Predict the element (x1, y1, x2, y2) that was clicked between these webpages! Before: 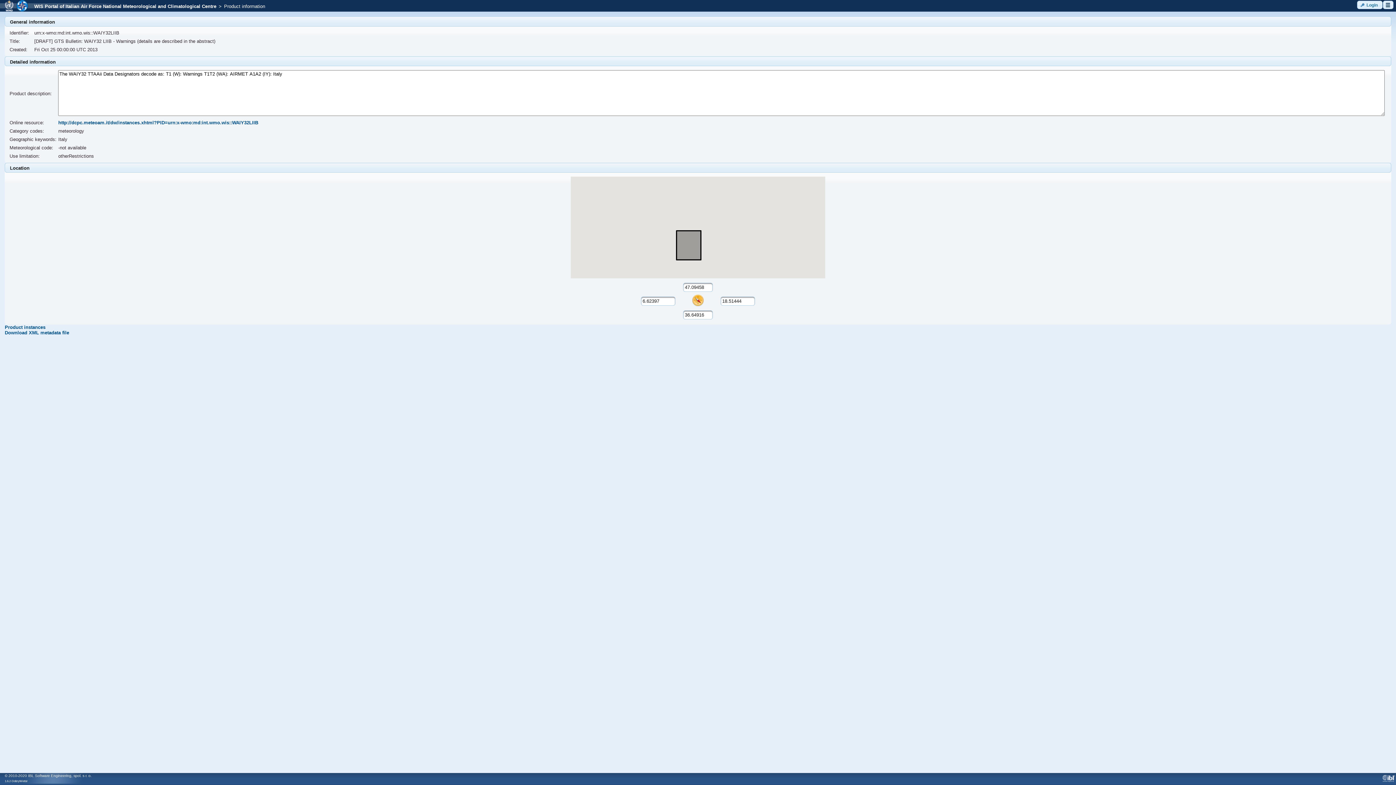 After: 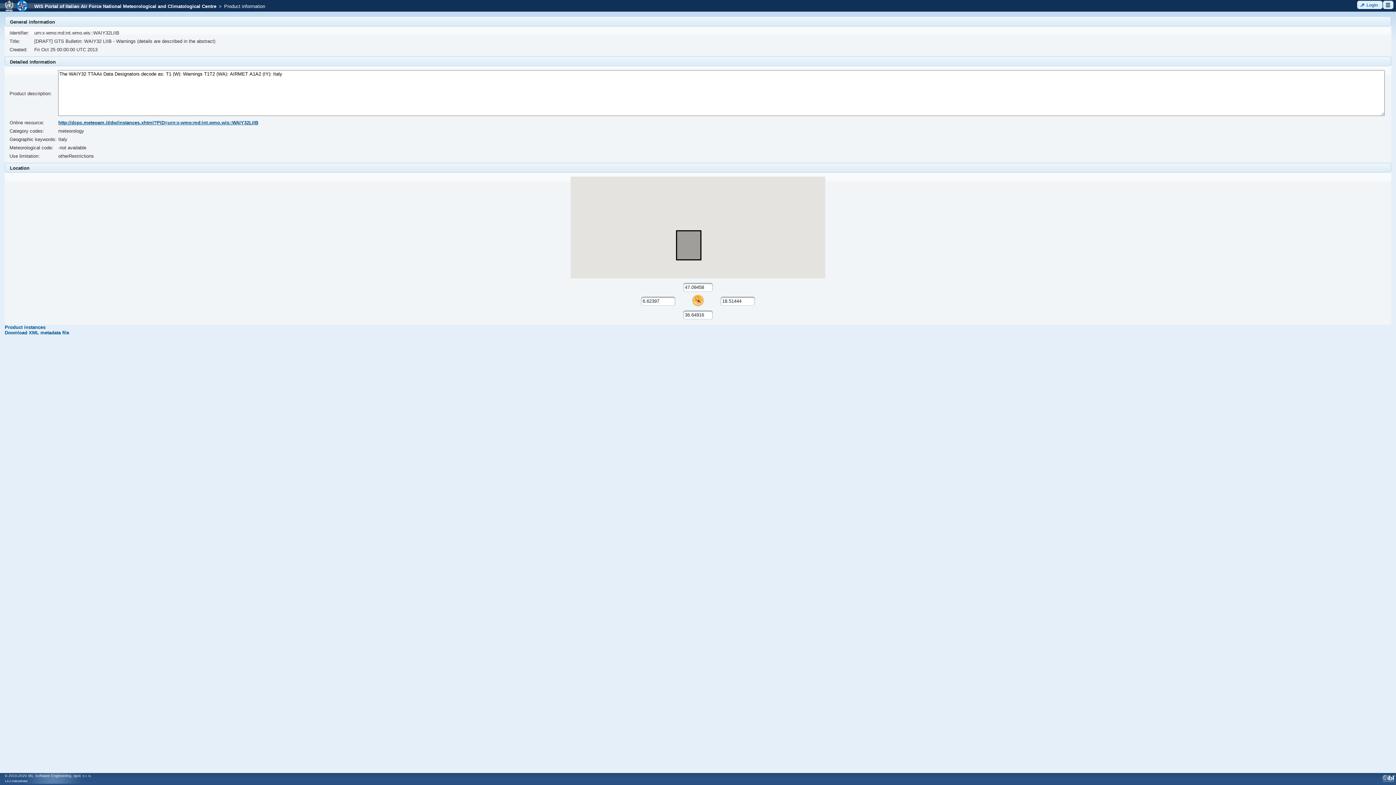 Action: bbox: (58, 120, 258, 125) label: http://dcpc.meteoam.it/dw/instances.xhtml?PID=urn:x-wmo:md:int.wmo.wis::WAIY32LIIB